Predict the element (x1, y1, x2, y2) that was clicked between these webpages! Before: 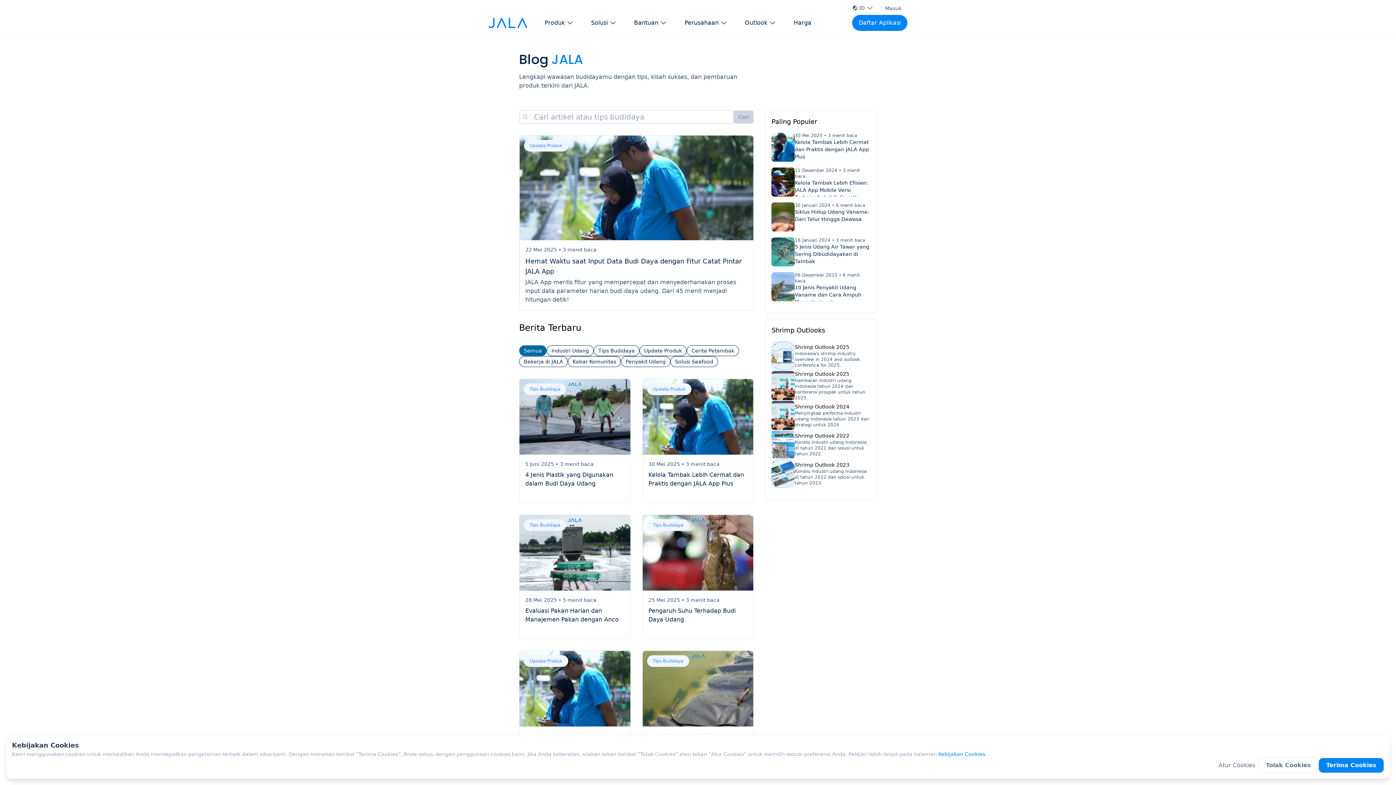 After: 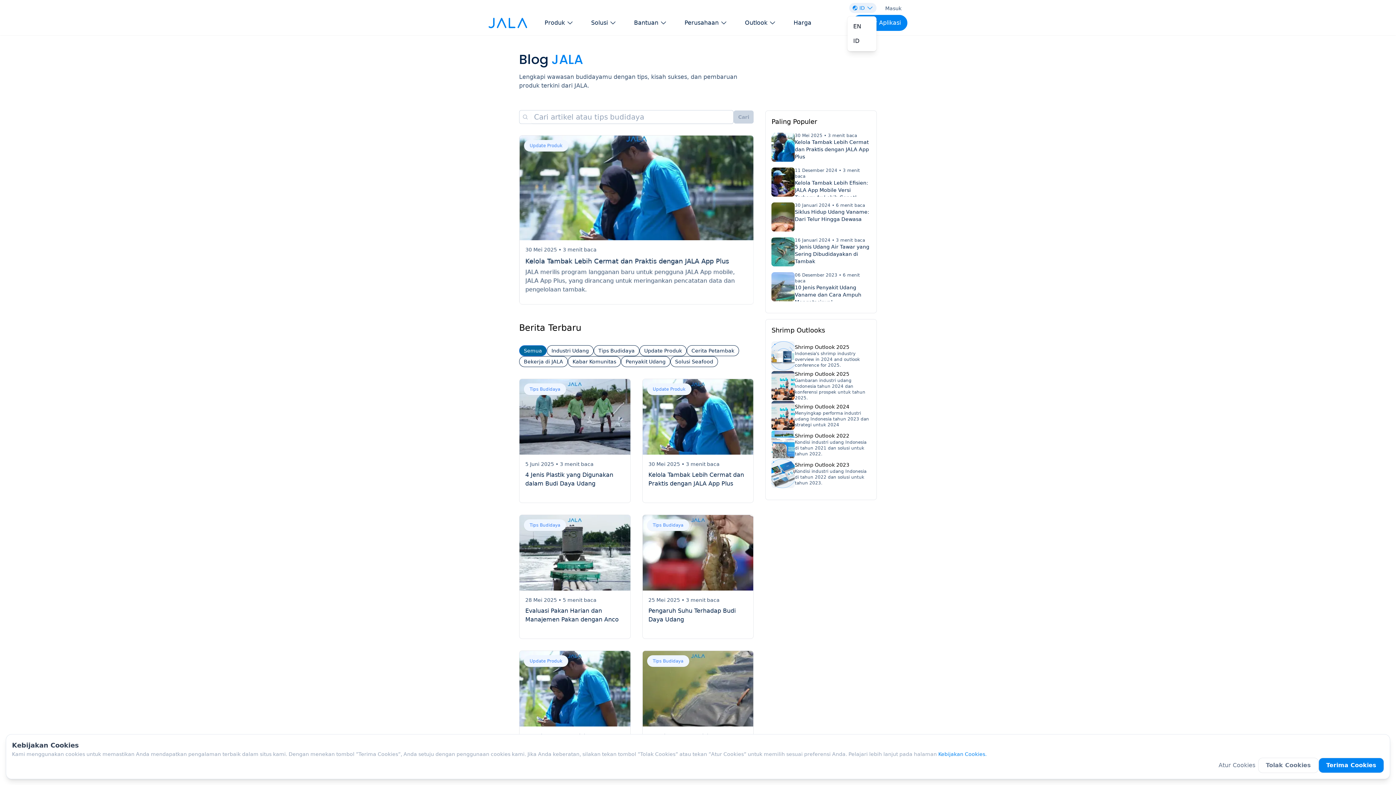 Action: bbox: (849, 2, 876, 13) label: ID